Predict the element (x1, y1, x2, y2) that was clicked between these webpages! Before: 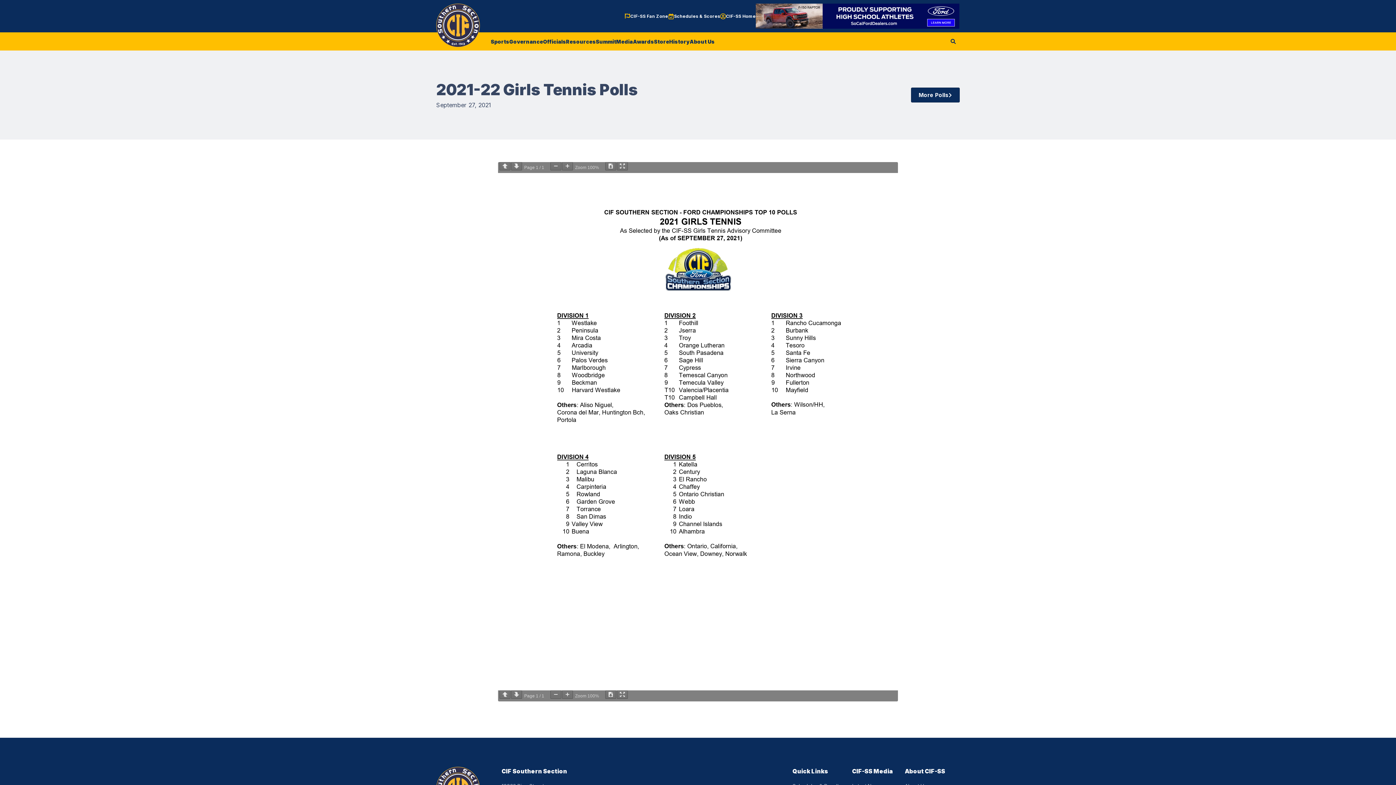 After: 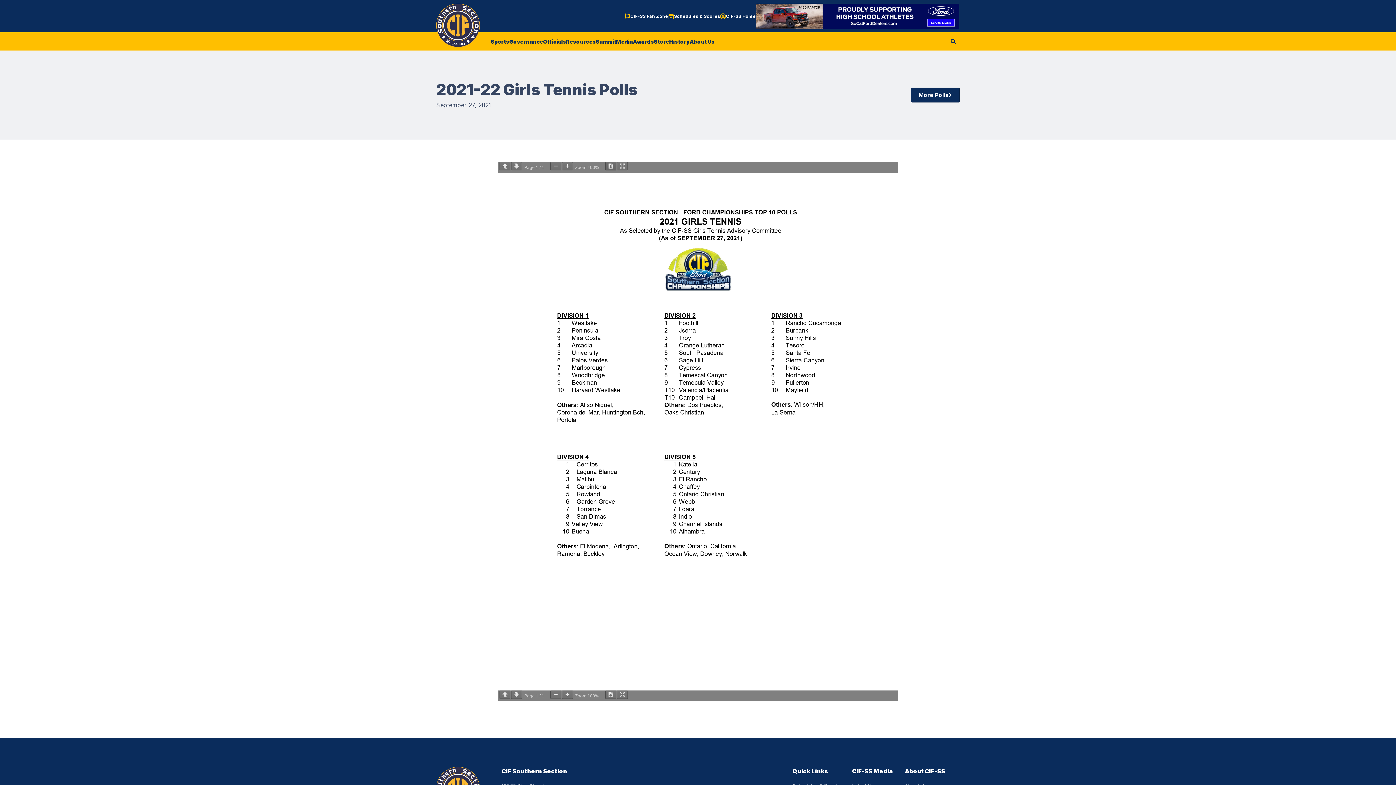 Action: bbox: (605, 162, 616, 170)